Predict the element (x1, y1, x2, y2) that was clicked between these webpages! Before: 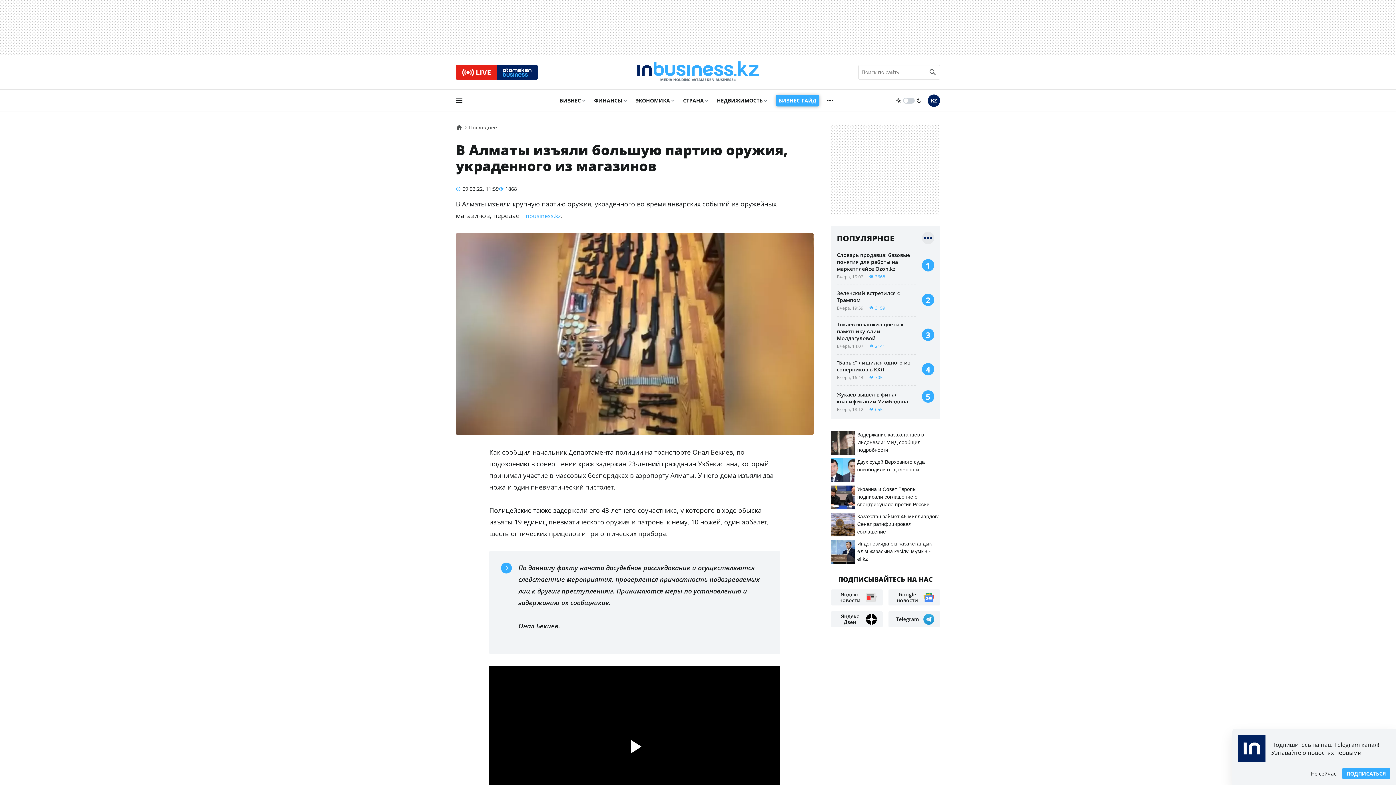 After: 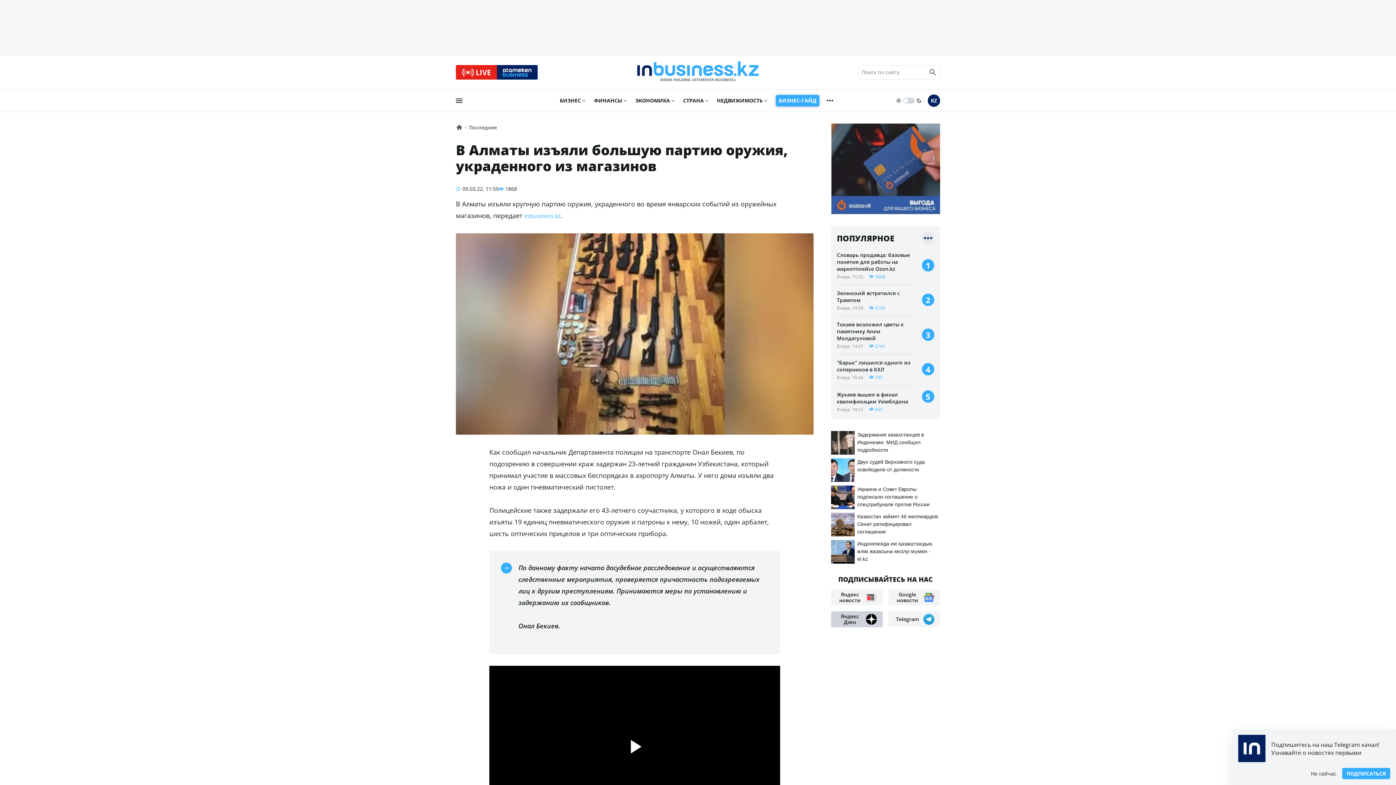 Action: label: Яндекс Дзен bbox: (831, 611, 882, 627)